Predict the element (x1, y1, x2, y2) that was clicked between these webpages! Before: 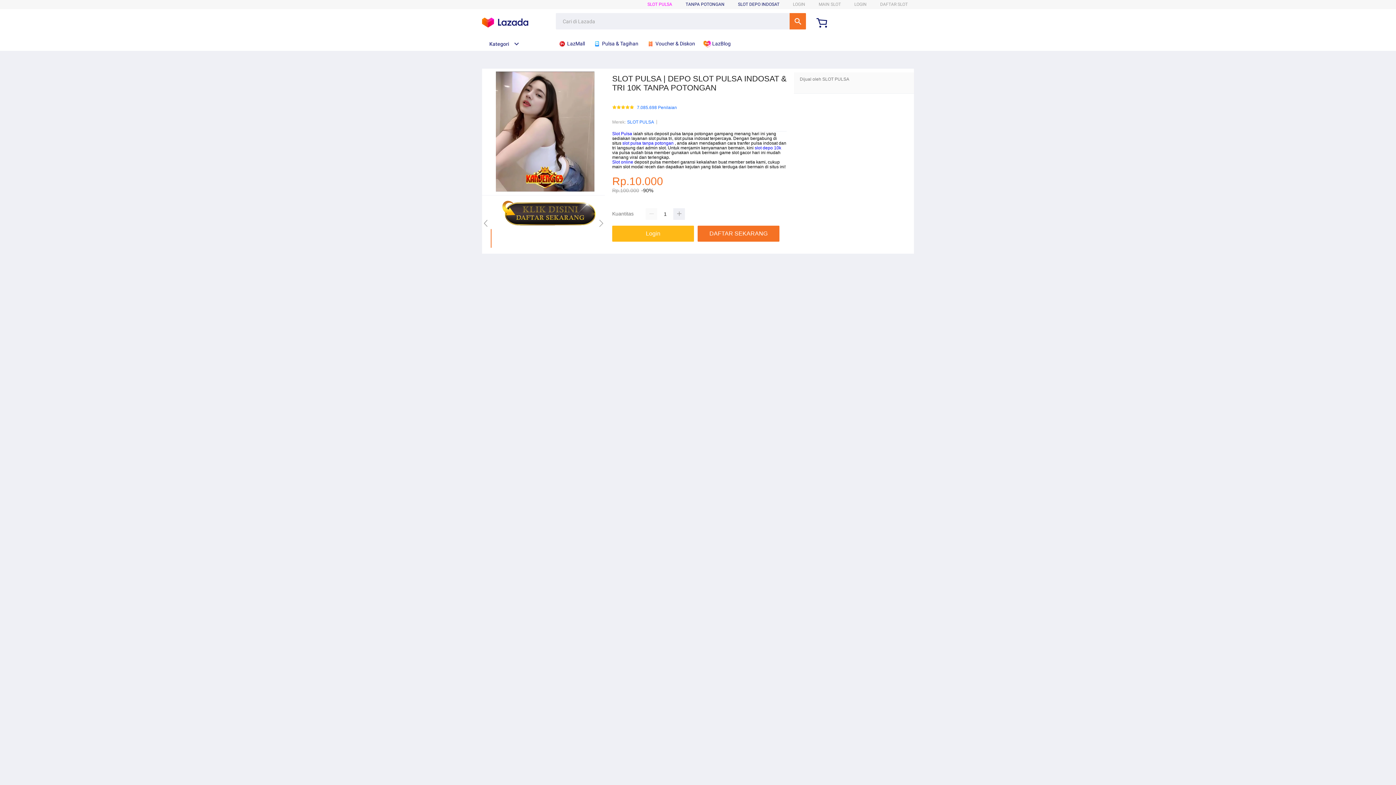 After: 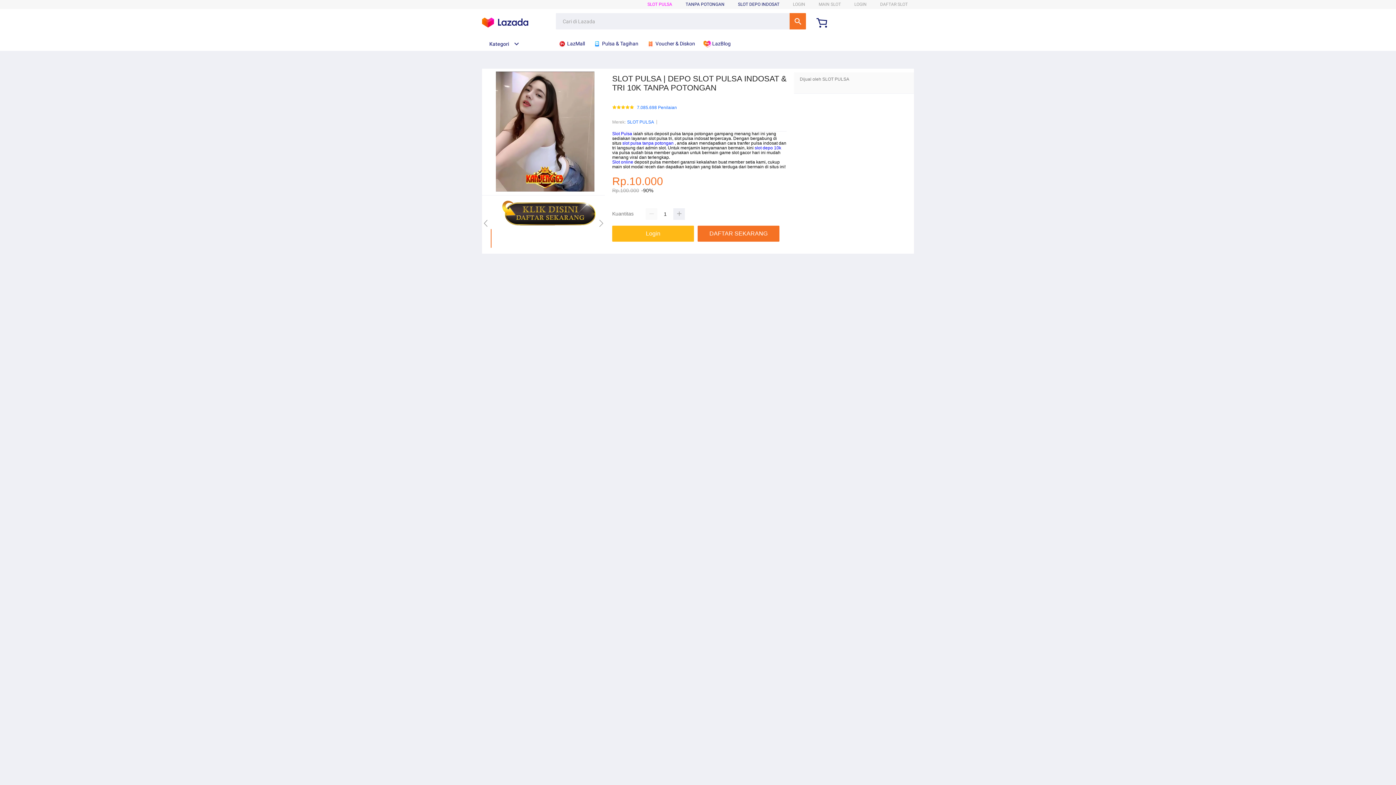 Action: label: SLOT PULSA bbox: (627, 118, 654, 125)